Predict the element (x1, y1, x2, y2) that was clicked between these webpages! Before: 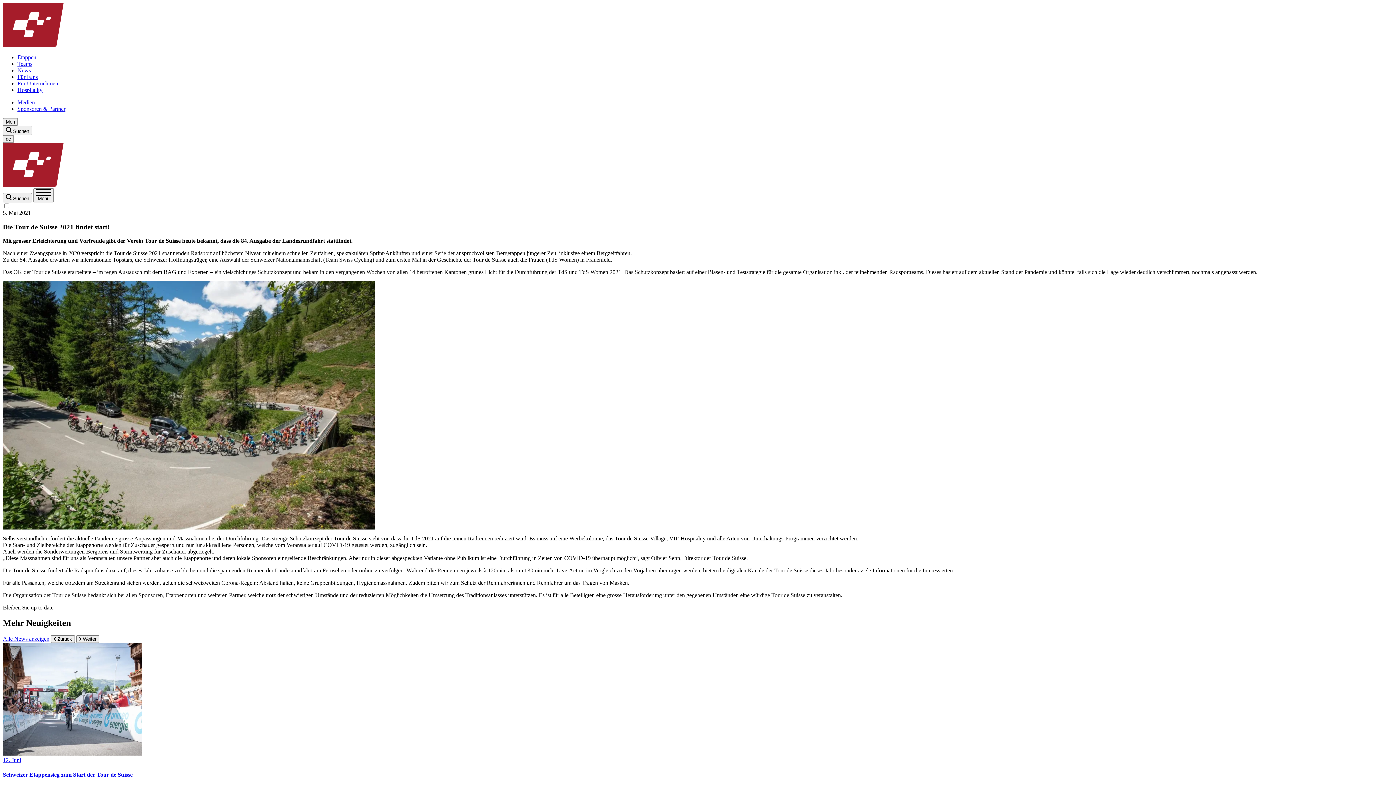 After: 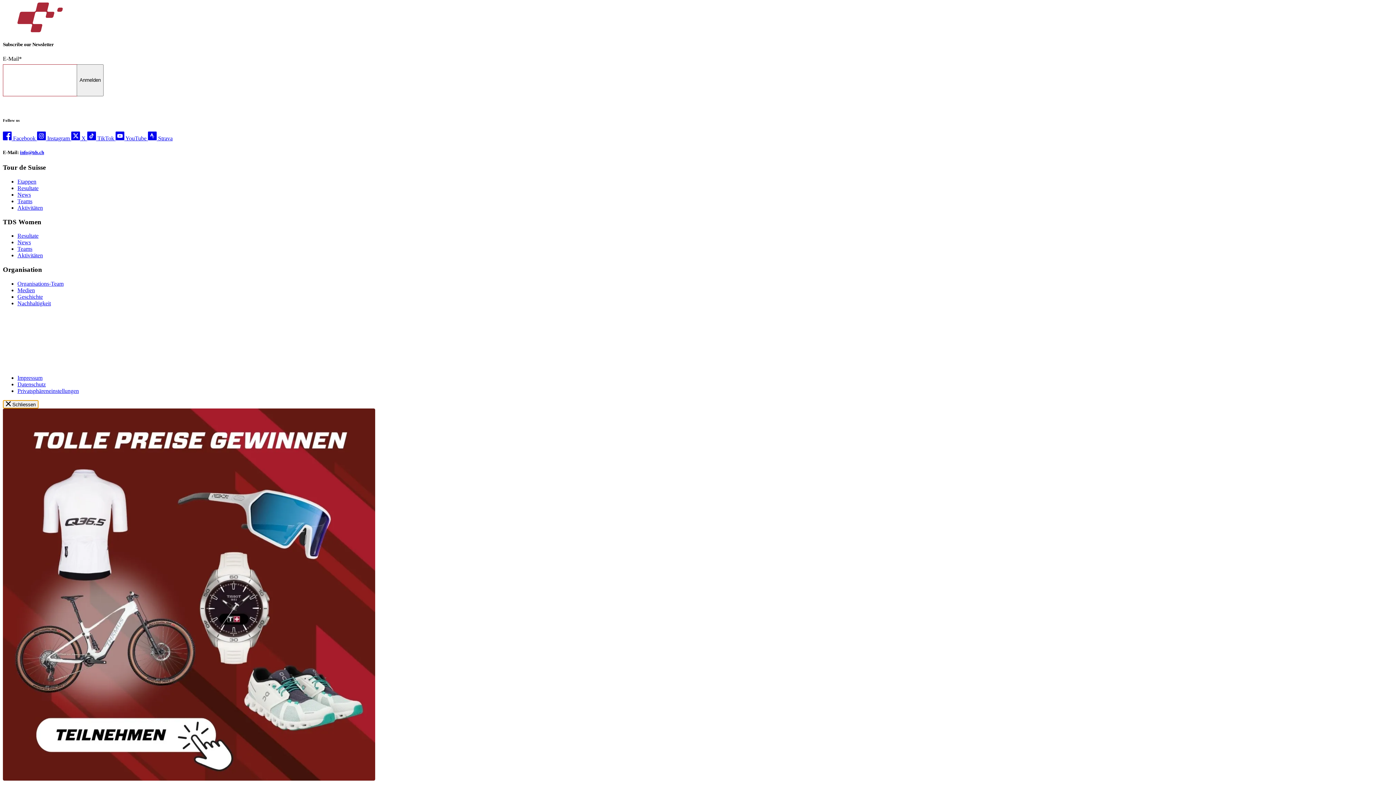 Action: bbox: (2, 636, 49, 642) label: Alle News anzeigen